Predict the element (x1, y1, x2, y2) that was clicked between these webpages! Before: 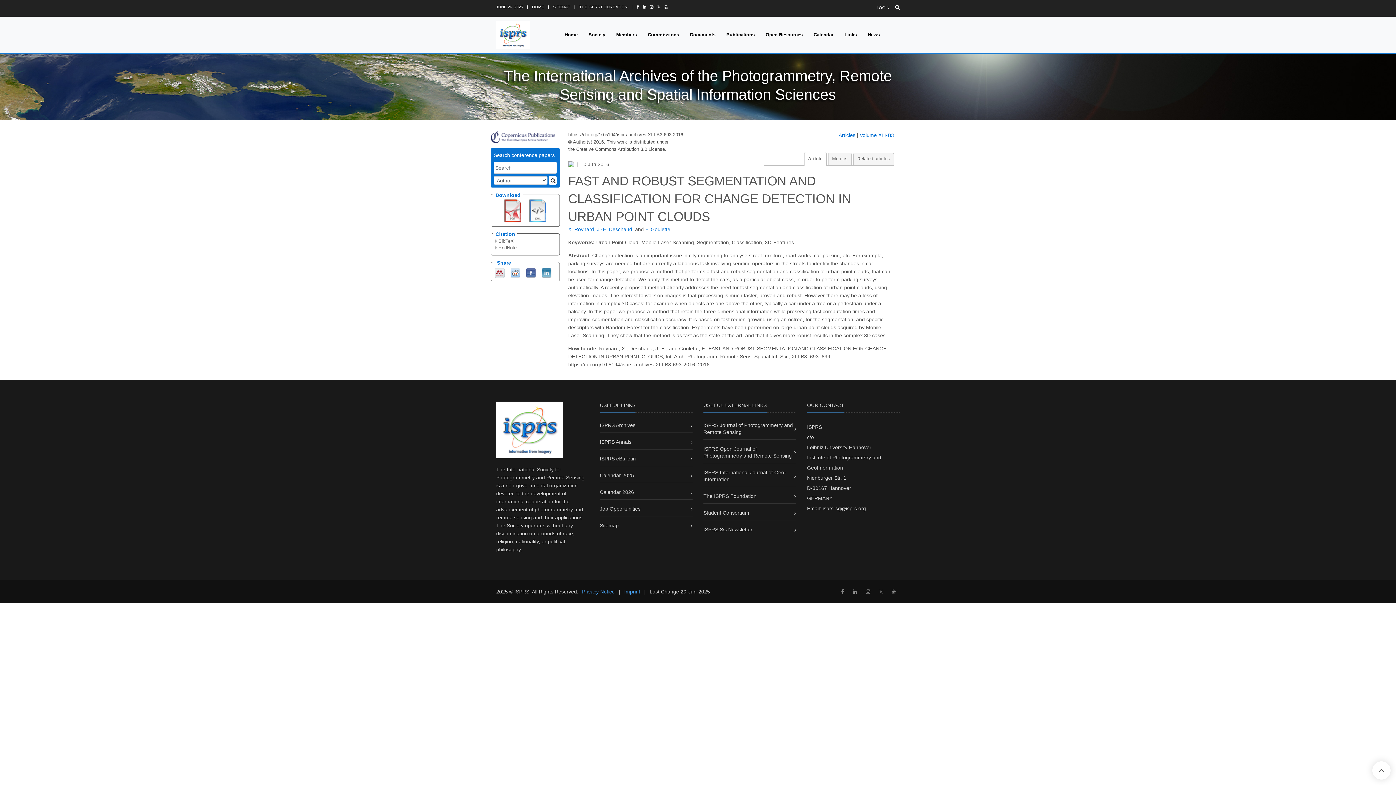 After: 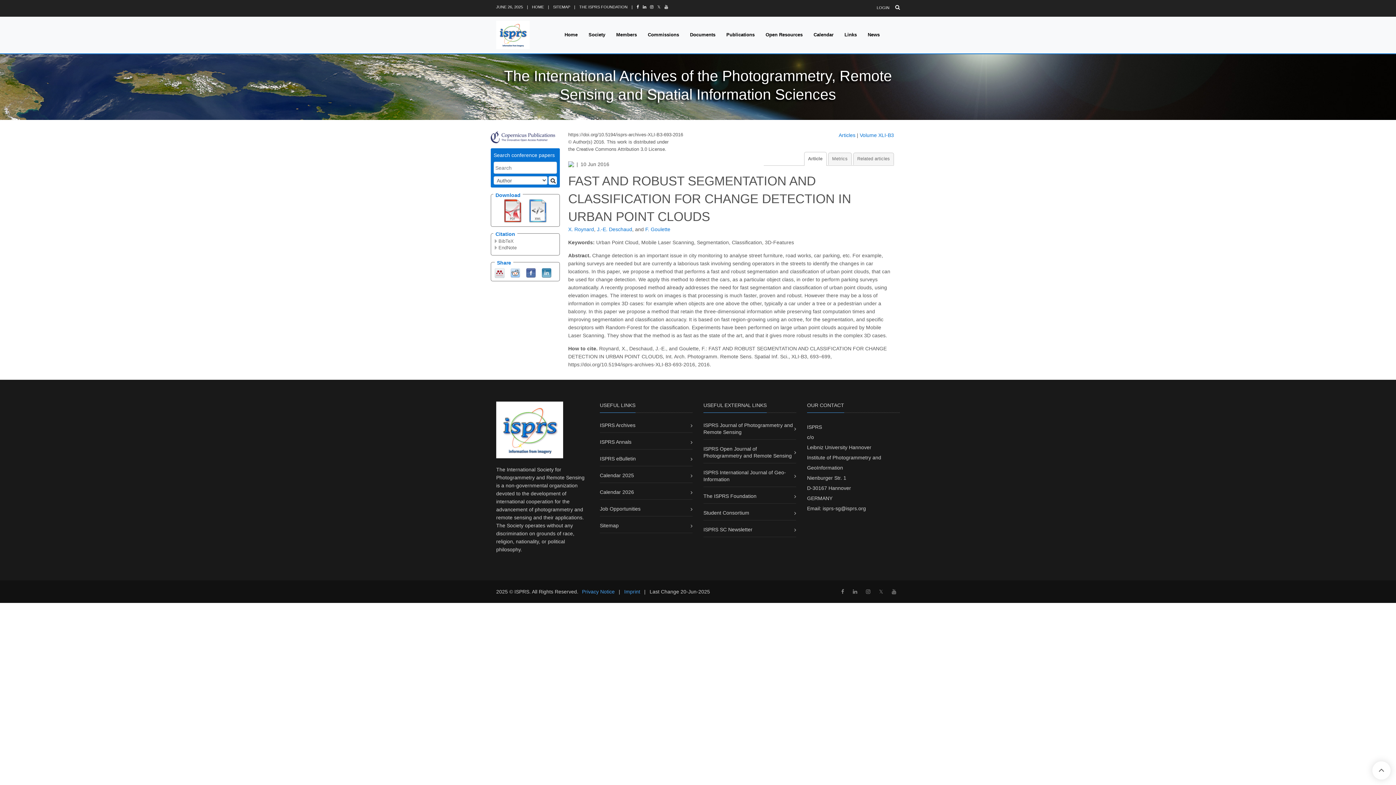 Action: bbox: (529, 207, 546, 213)